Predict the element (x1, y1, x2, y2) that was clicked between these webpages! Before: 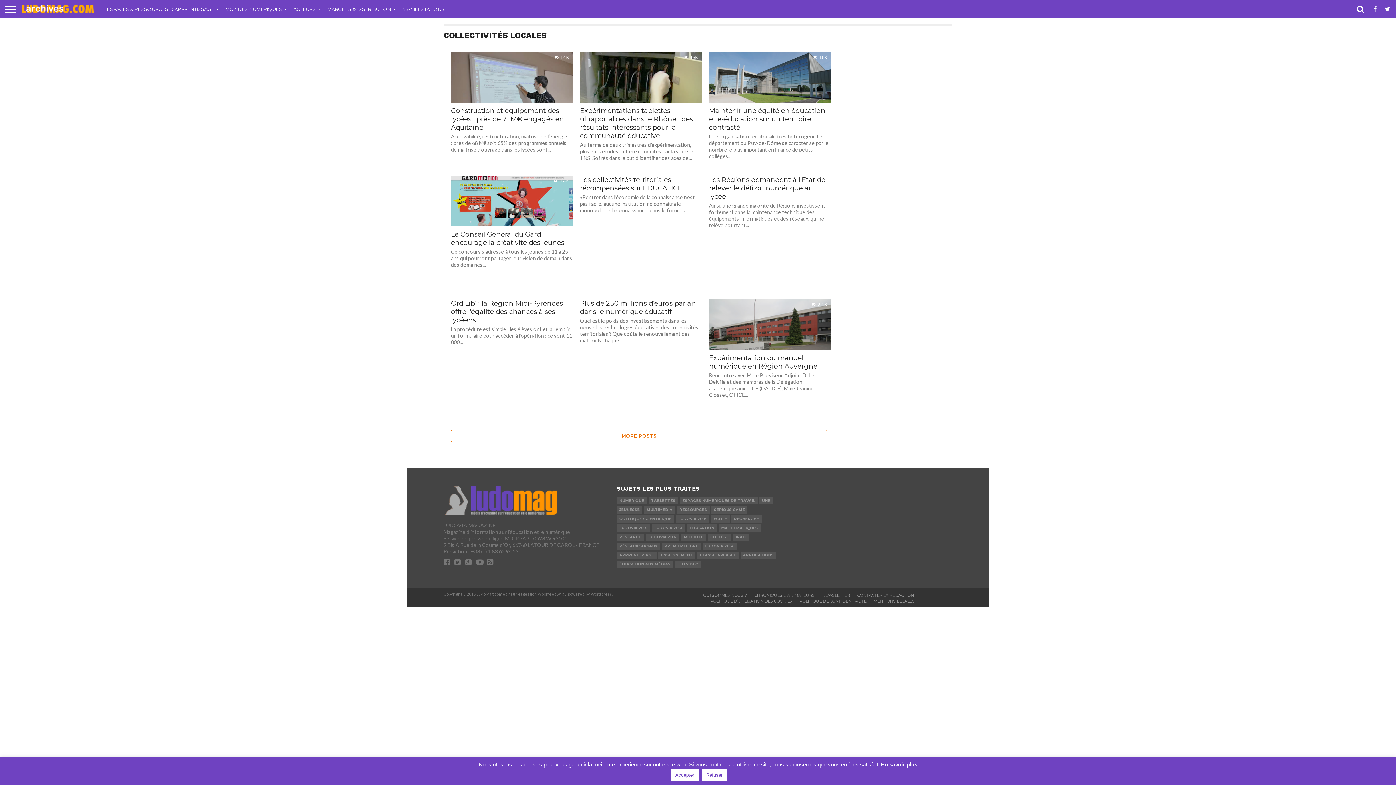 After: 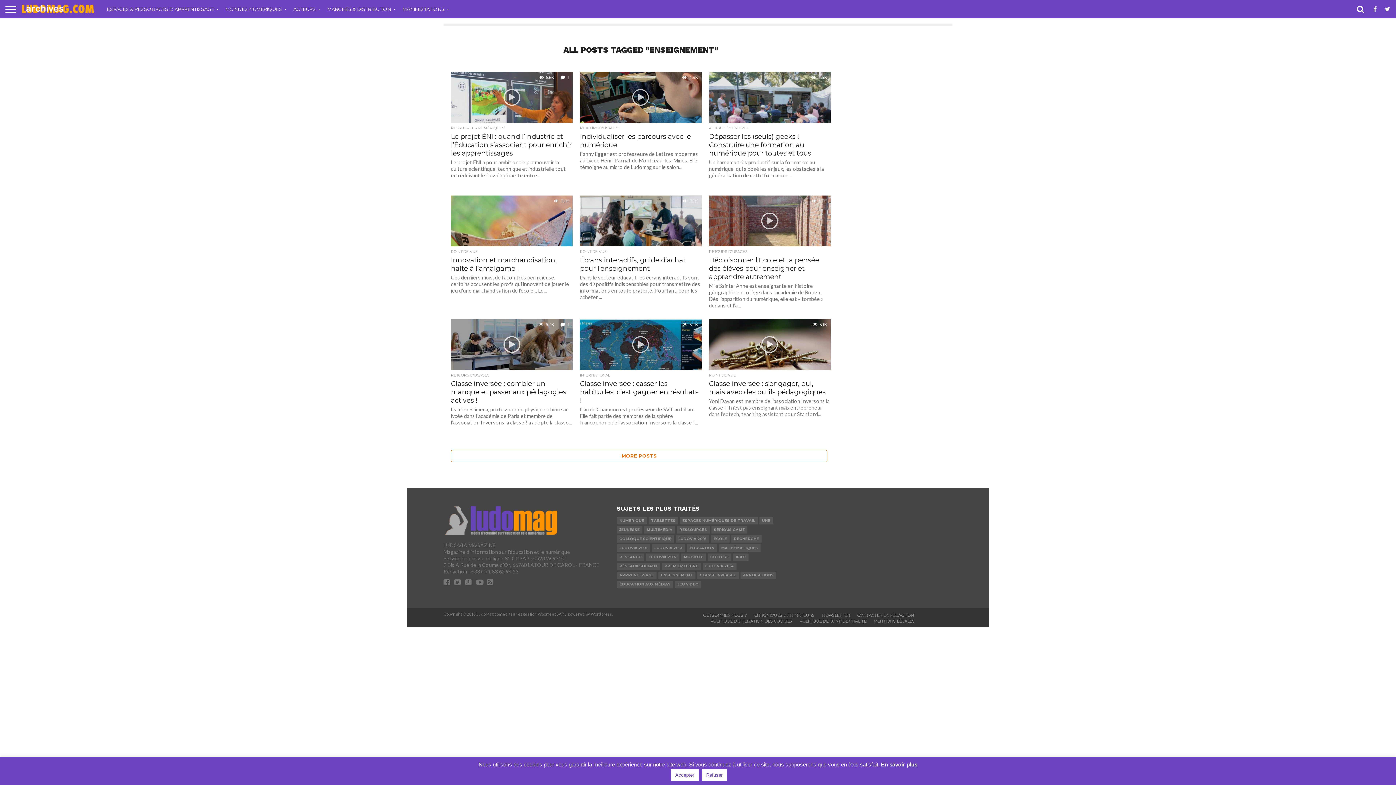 Action: bbox: (658, 552, 695, 559) label: ENSEIGNEMENT